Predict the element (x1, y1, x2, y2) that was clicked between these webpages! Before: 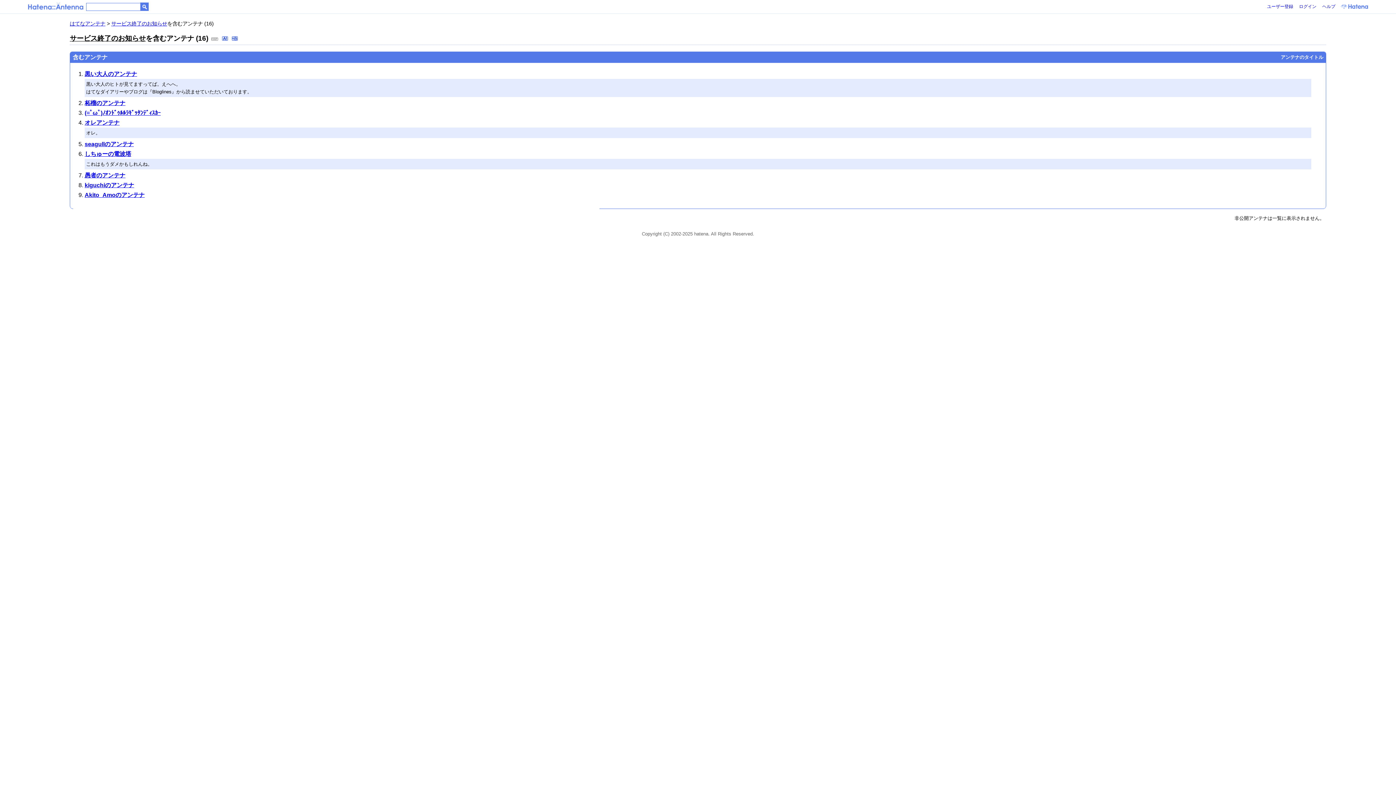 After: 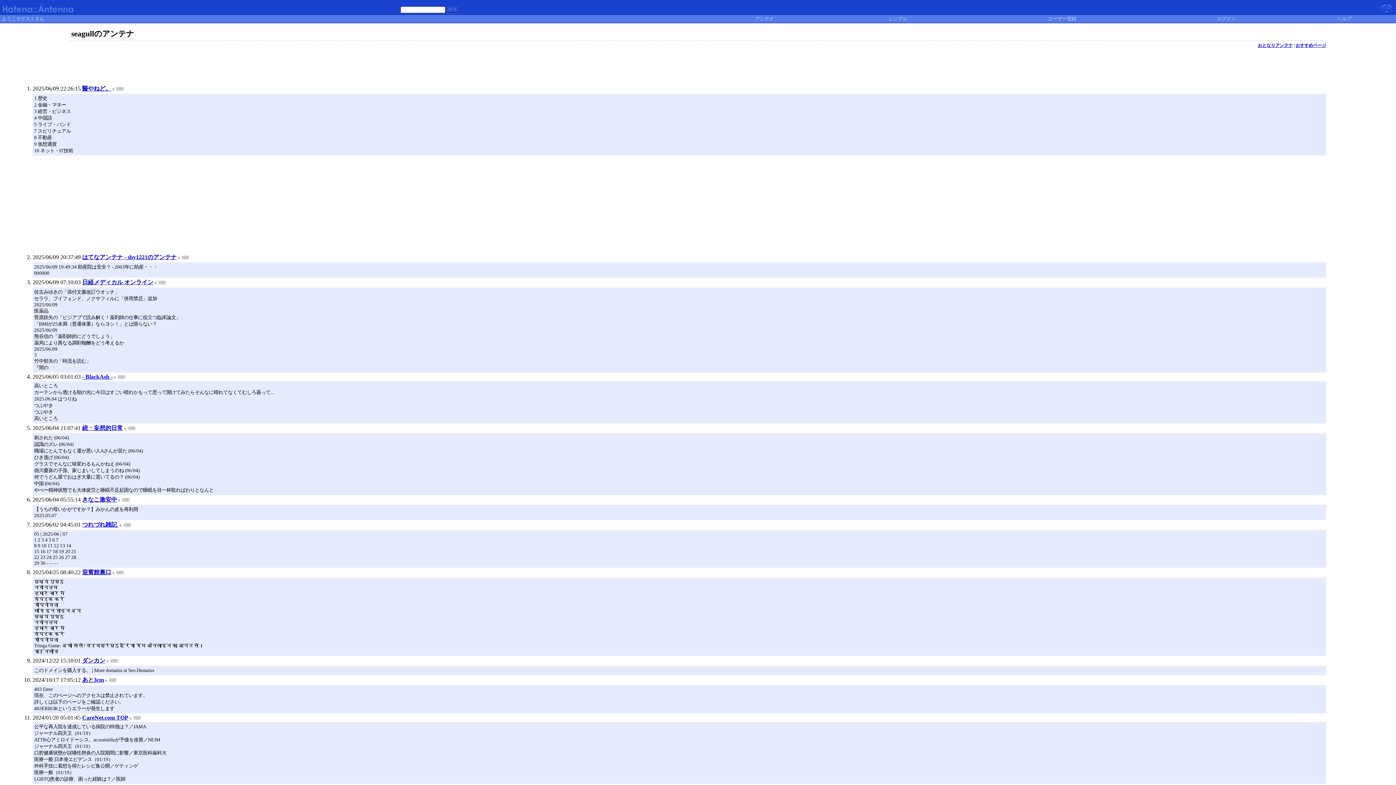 Action: label: seagullのアンテナ bbox: (84, 141, 133, 147)